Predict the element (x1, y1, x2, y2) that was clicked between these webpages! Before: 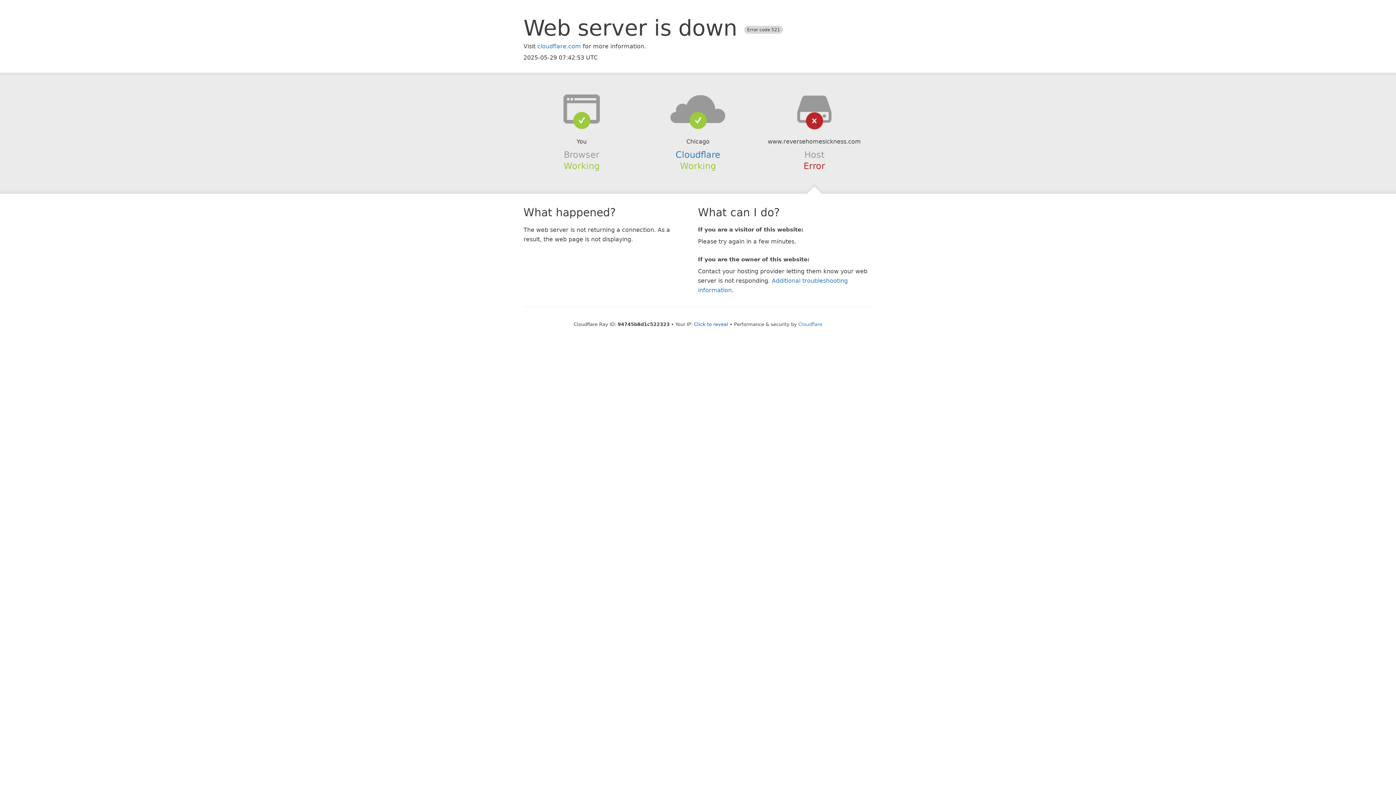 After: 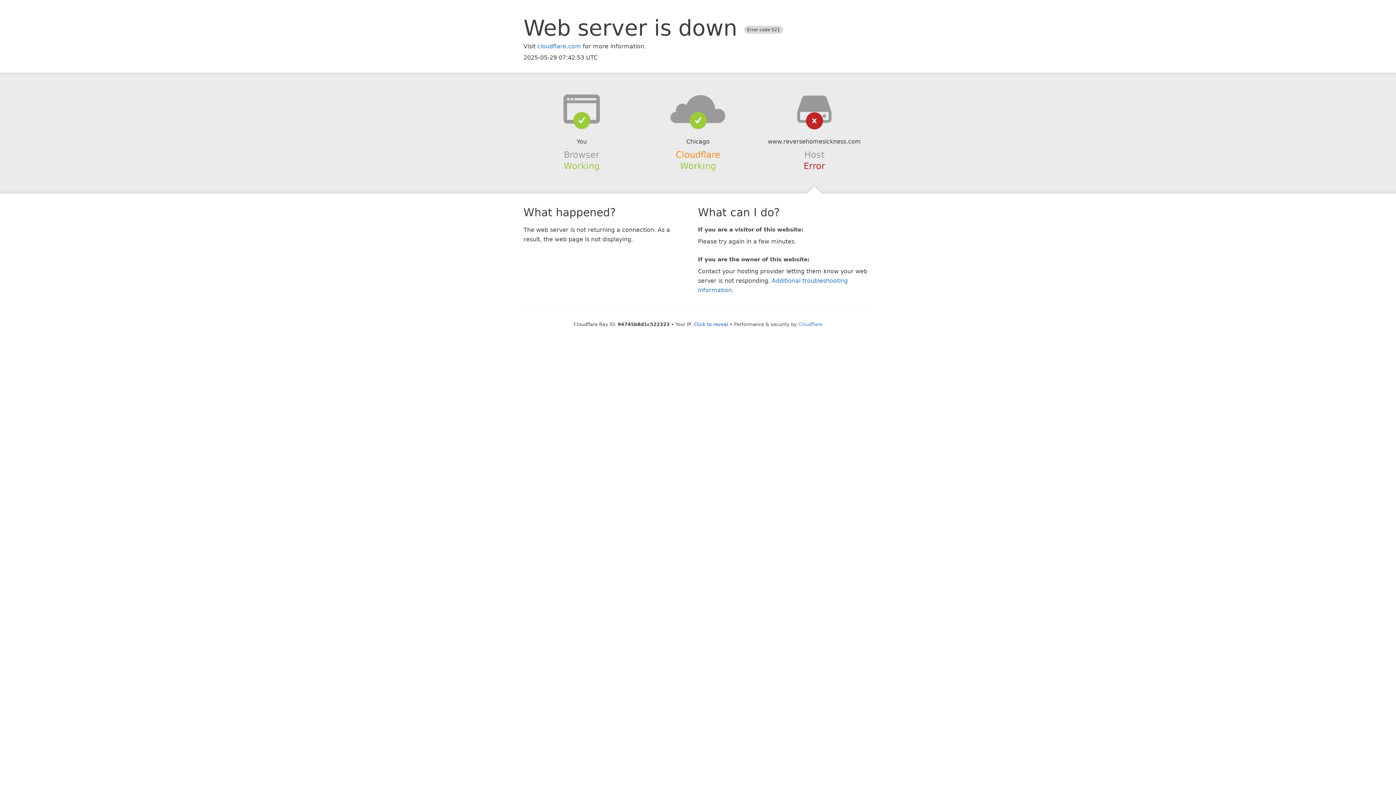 Action: label: Cloudflare bbox: (675, 149, 720, 159)